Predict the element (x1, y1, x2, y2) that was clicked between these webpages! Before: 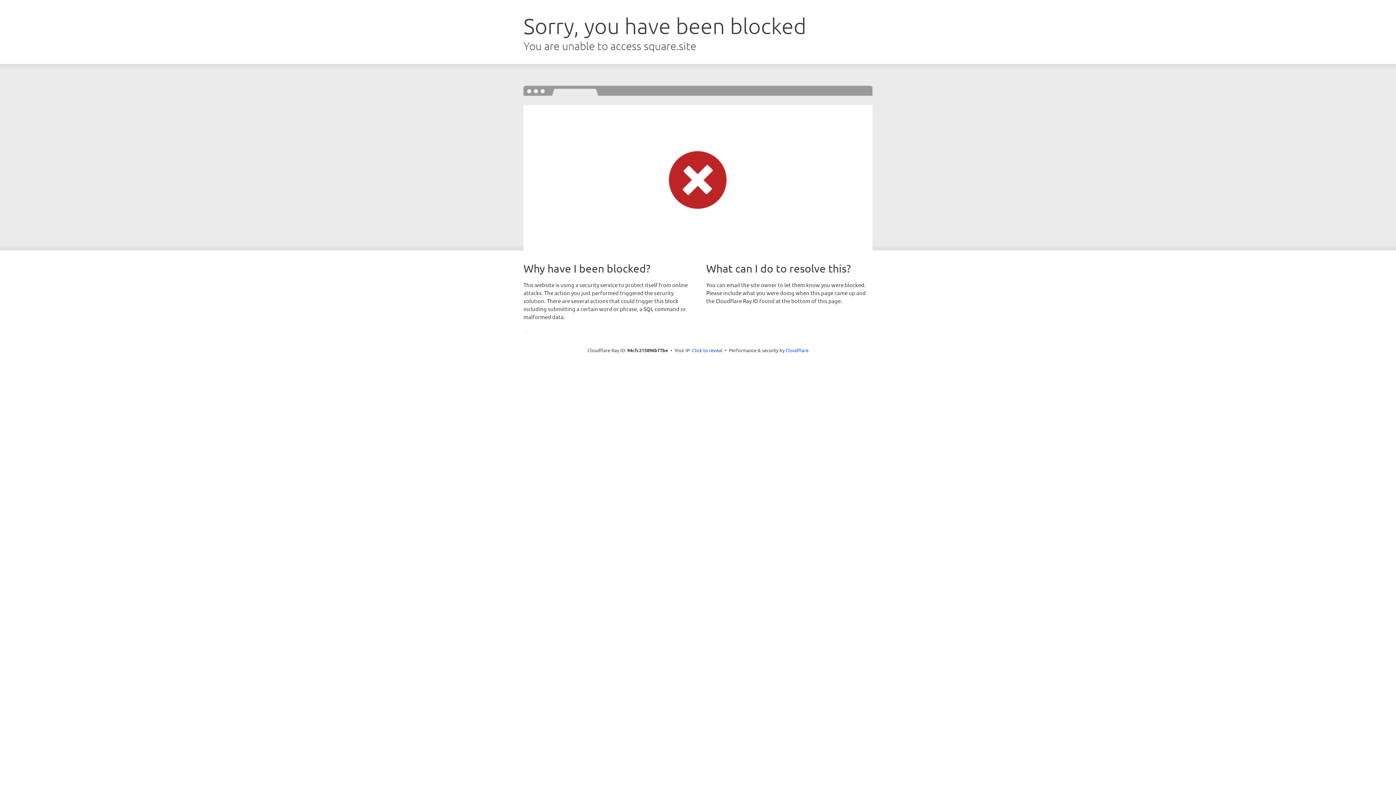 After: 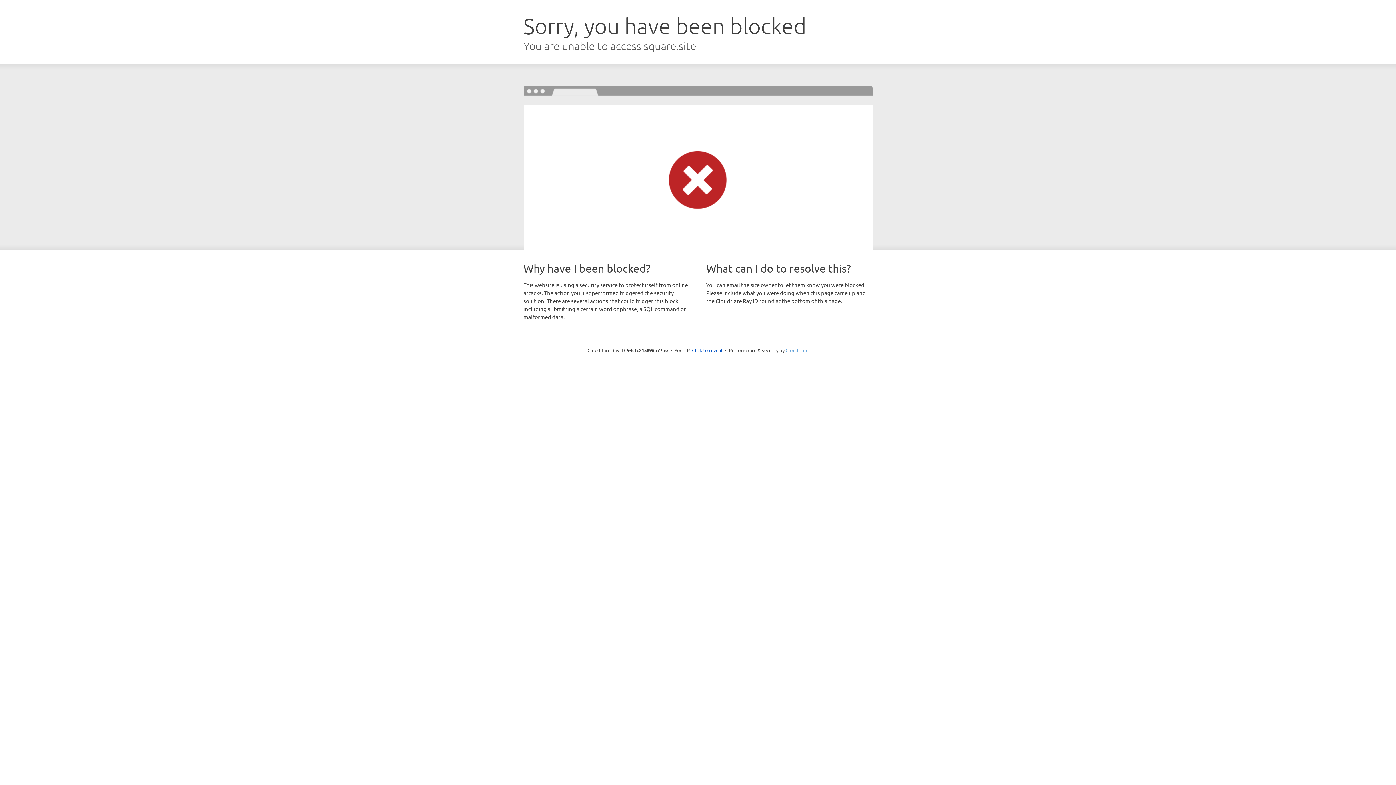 Action: label: Cloudflare bbox: (785, 347, 808, 353)